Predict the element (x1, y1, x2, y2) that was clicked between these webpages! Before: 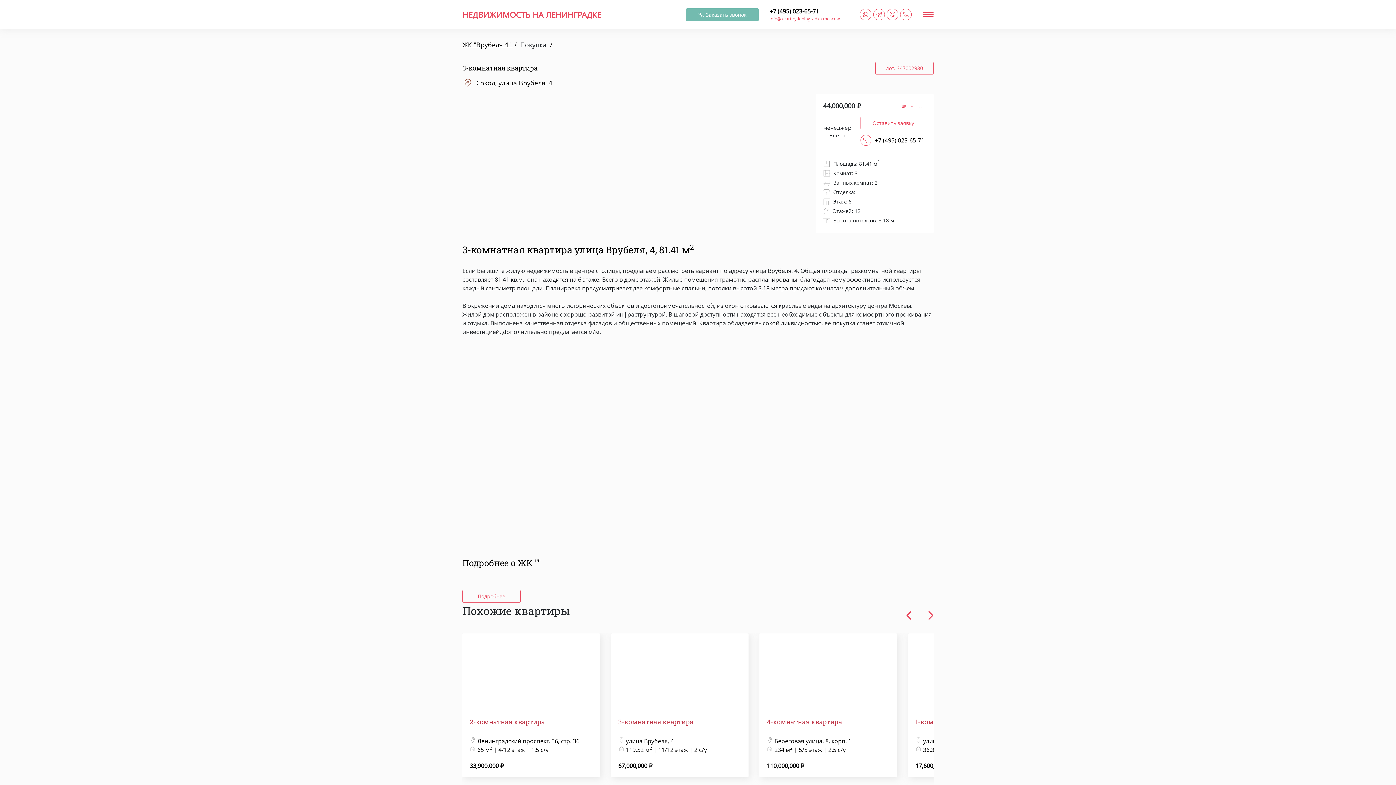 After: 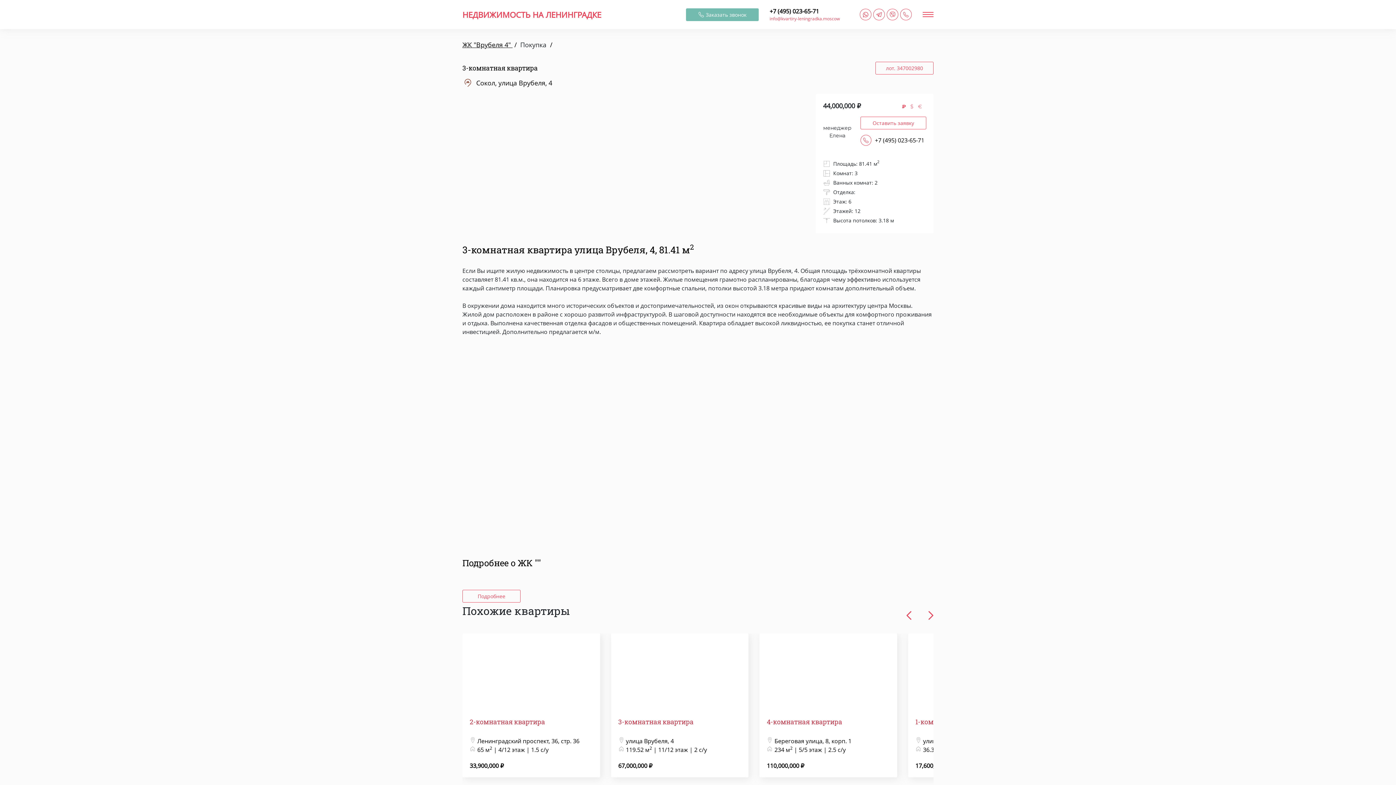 Action: bbox: (769, 15, 840, 22) label: info@kvartiry-leningradka.moscow